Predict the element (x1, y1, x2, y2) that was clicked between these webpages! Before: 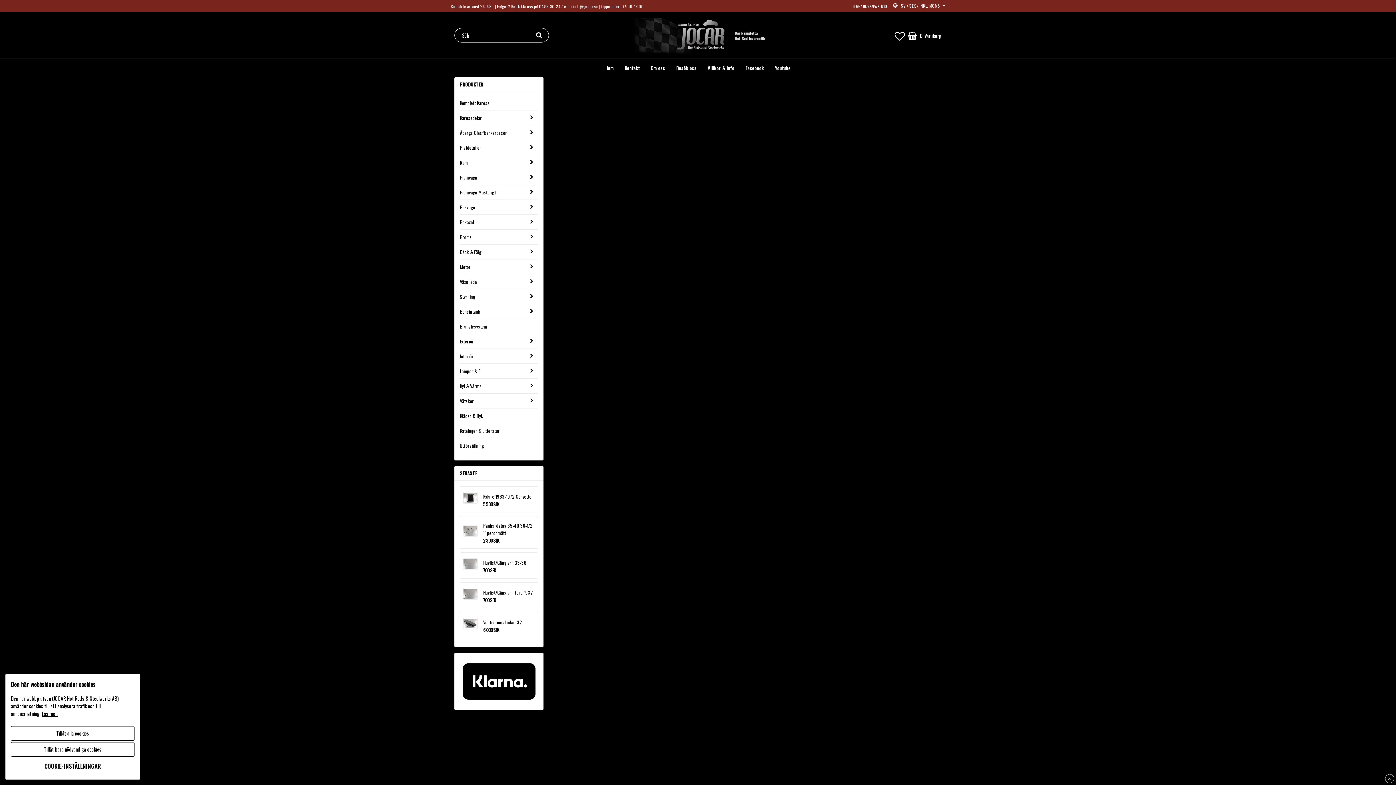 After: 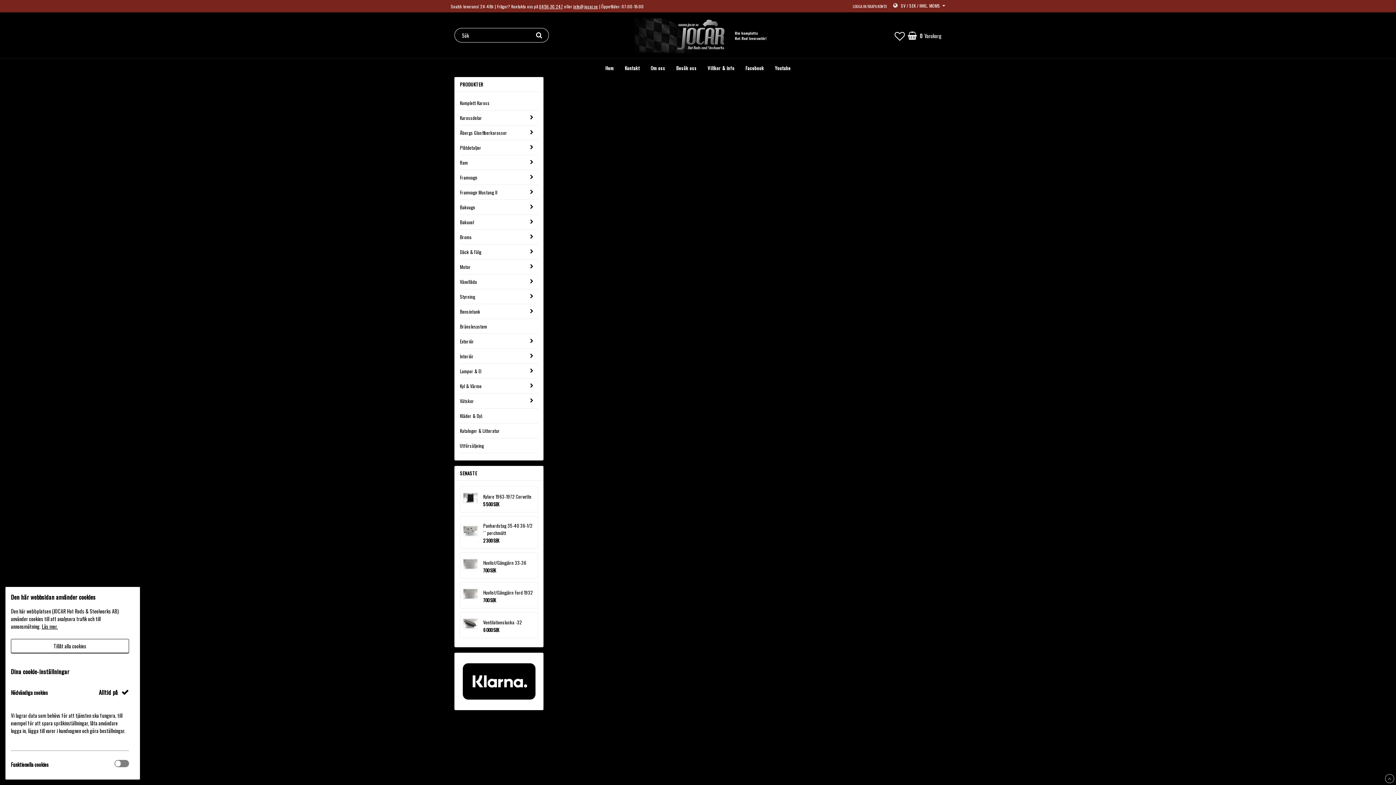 Action: label: COOKIE-INSTÄLLNINGAR bbox: (10, 758, 134, 774)